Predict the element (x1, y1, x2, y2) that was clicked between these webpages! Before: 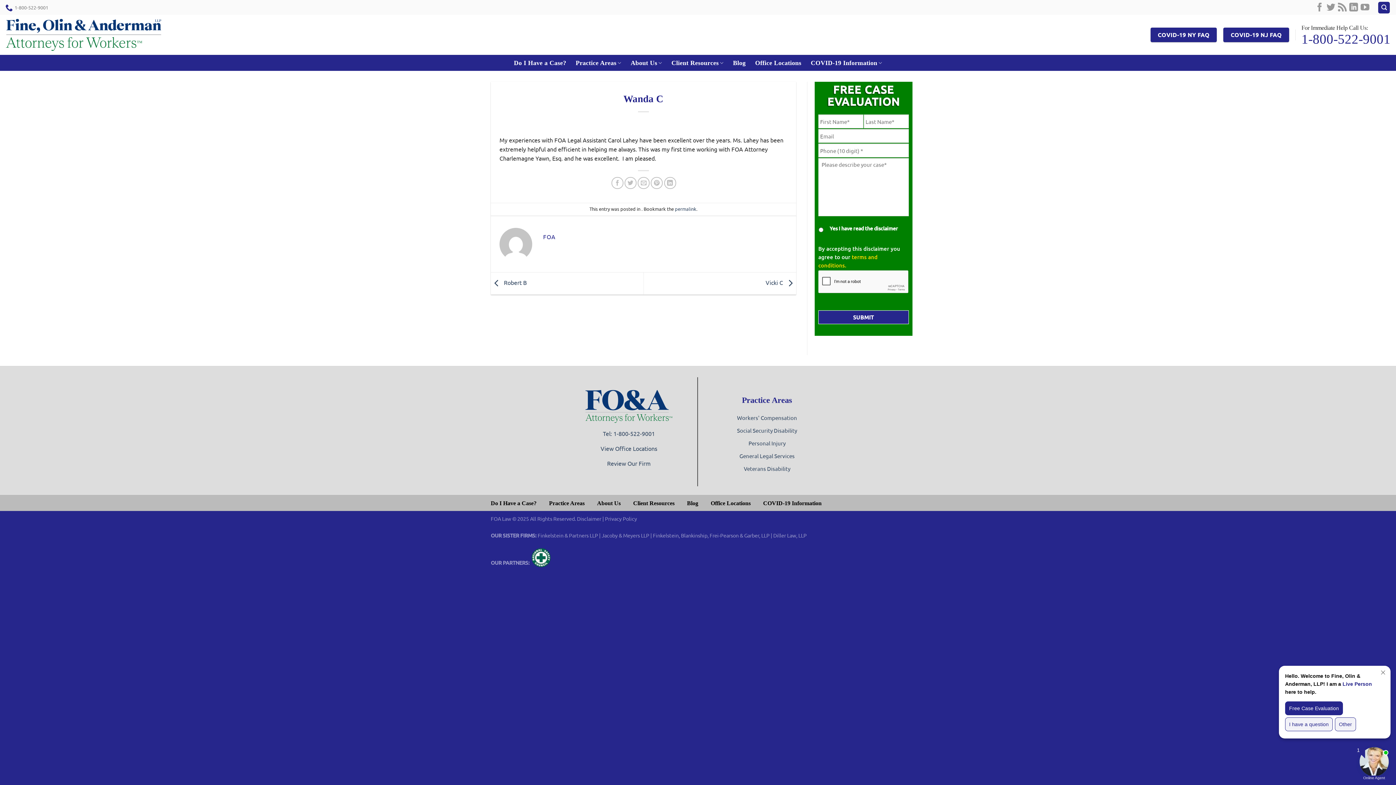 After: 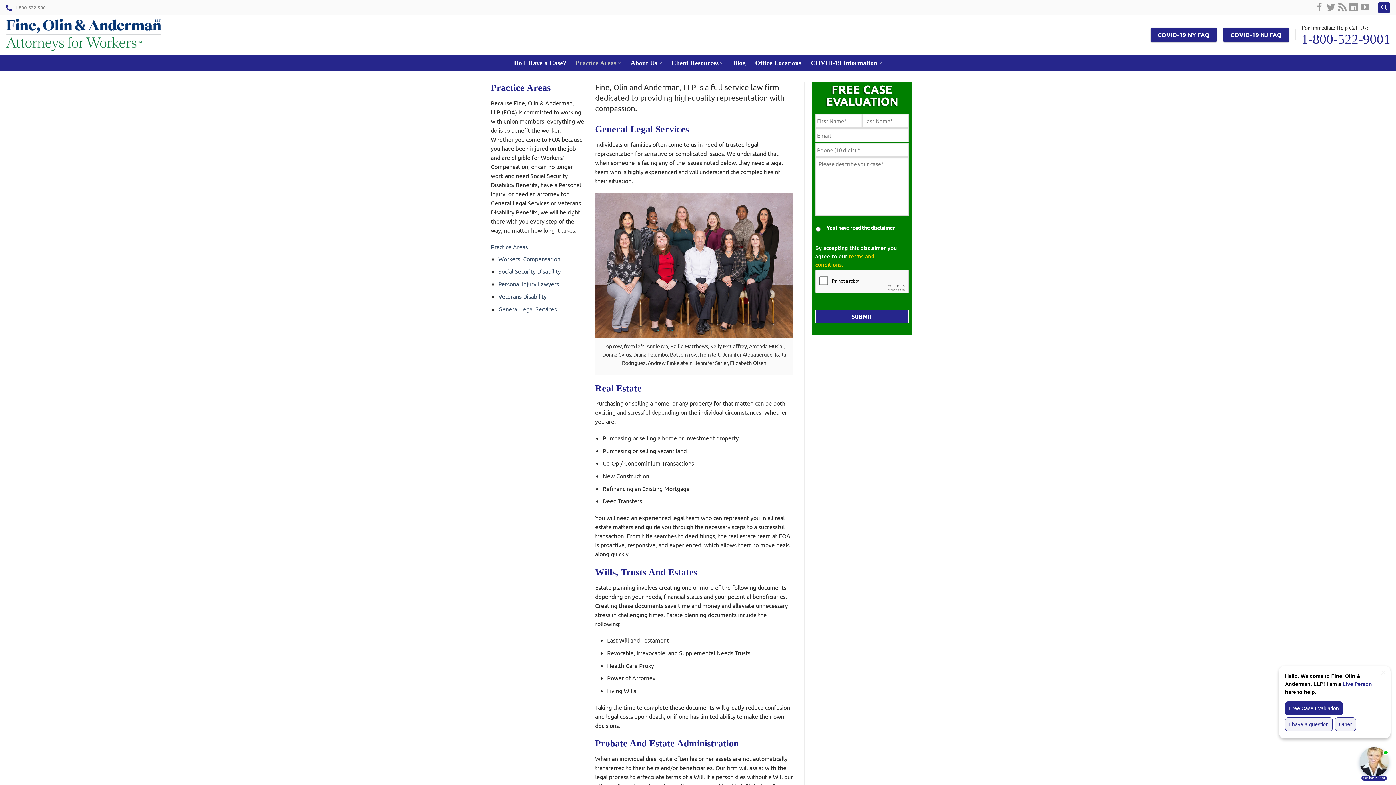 Action: bbox: (739, 449, 794, 462) label: General Legal Services